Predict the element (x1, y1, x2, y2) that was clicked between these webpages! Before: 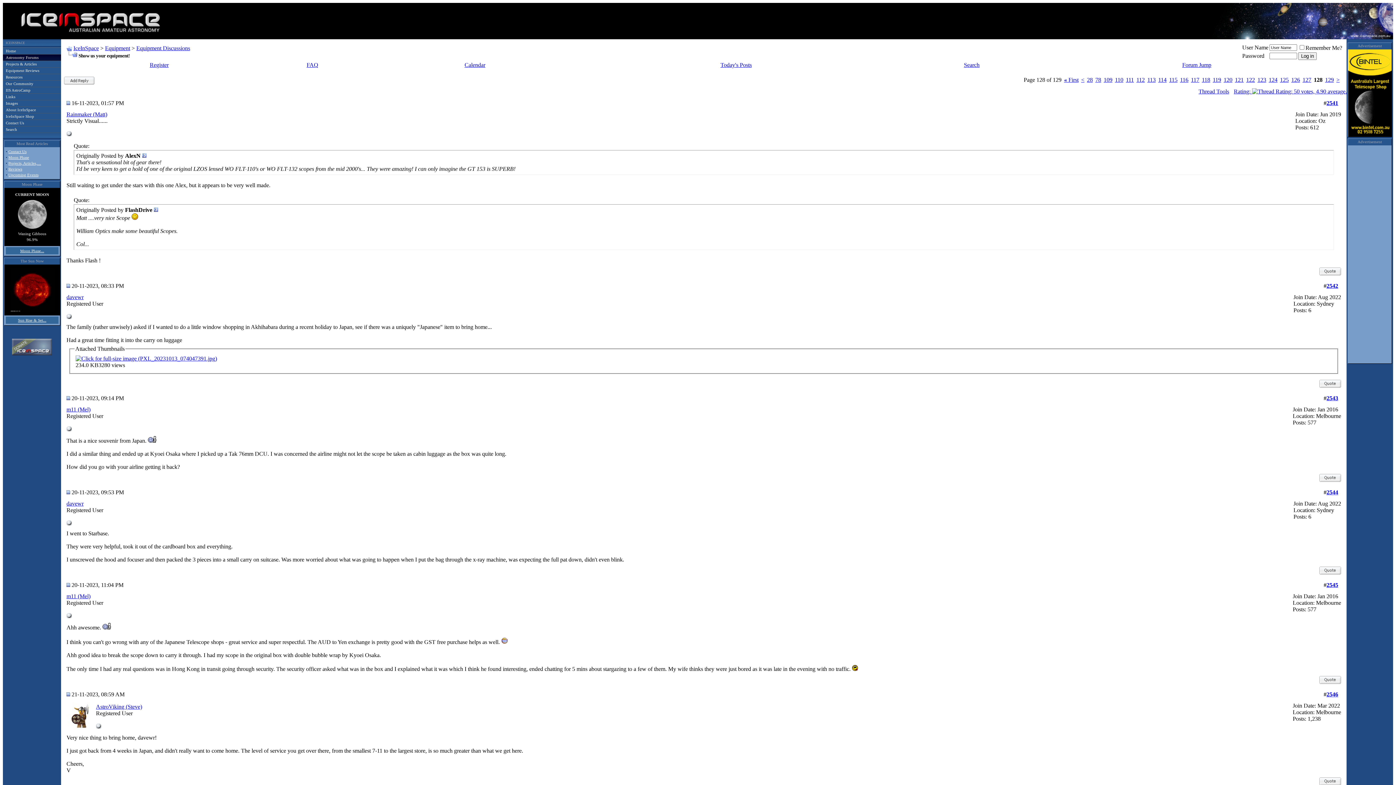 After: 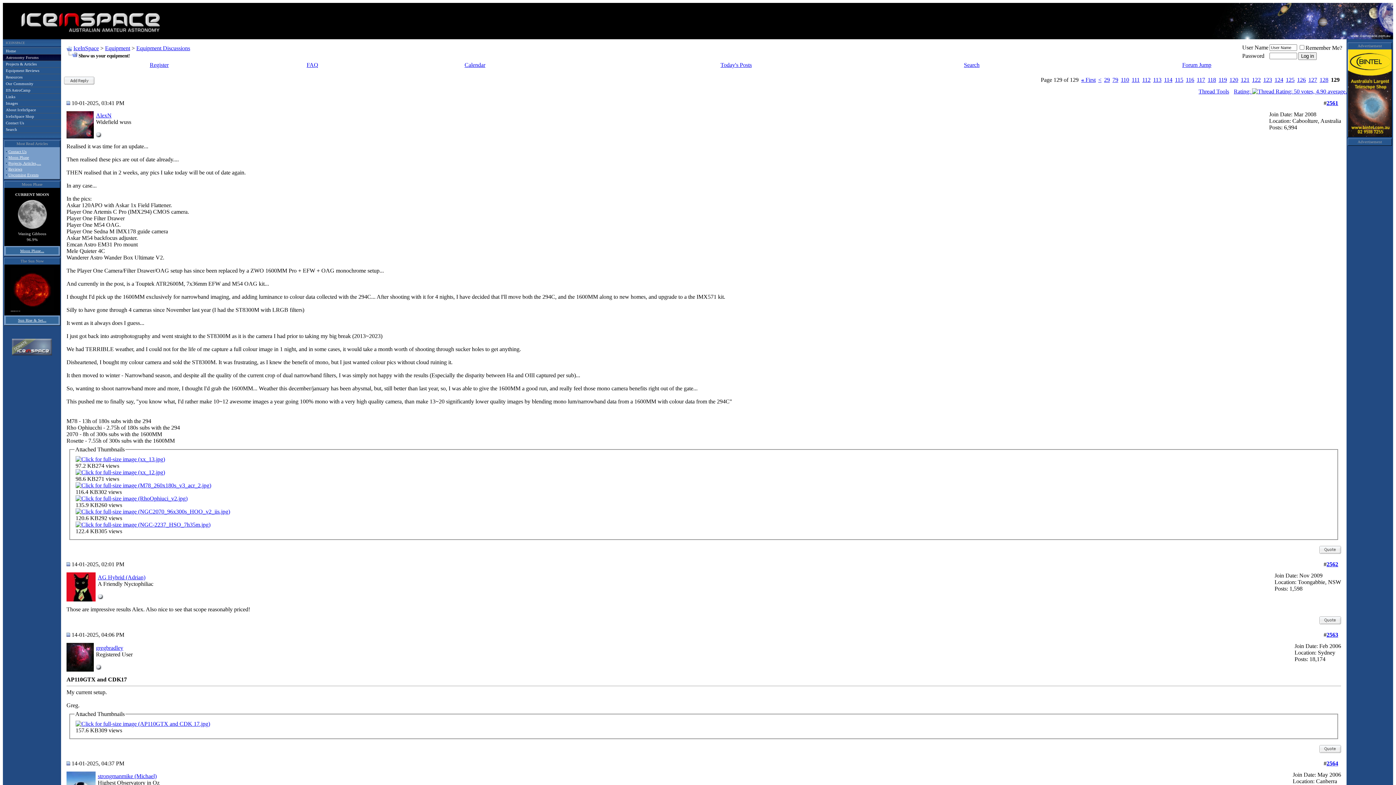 Action: label: > bbox: (1336, 76, 1340, 82)